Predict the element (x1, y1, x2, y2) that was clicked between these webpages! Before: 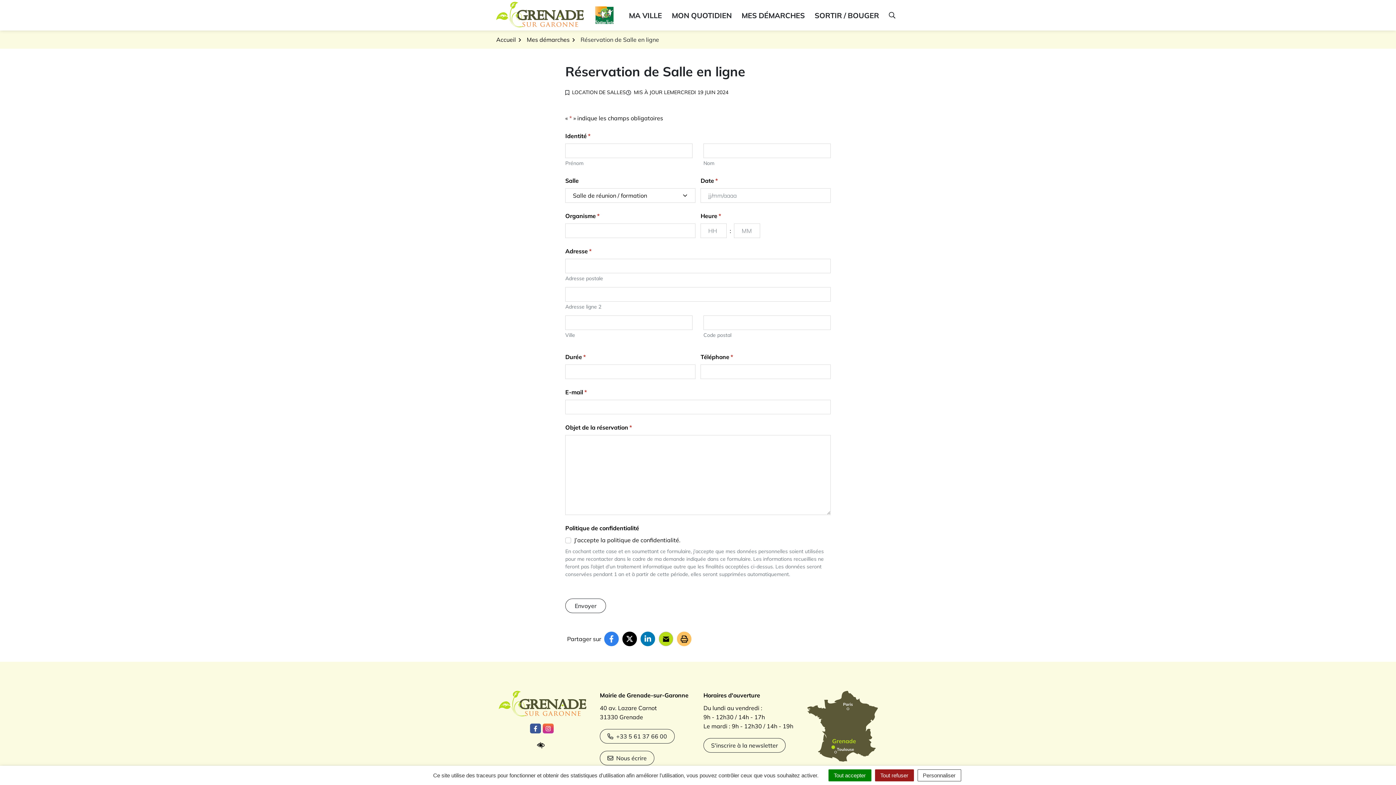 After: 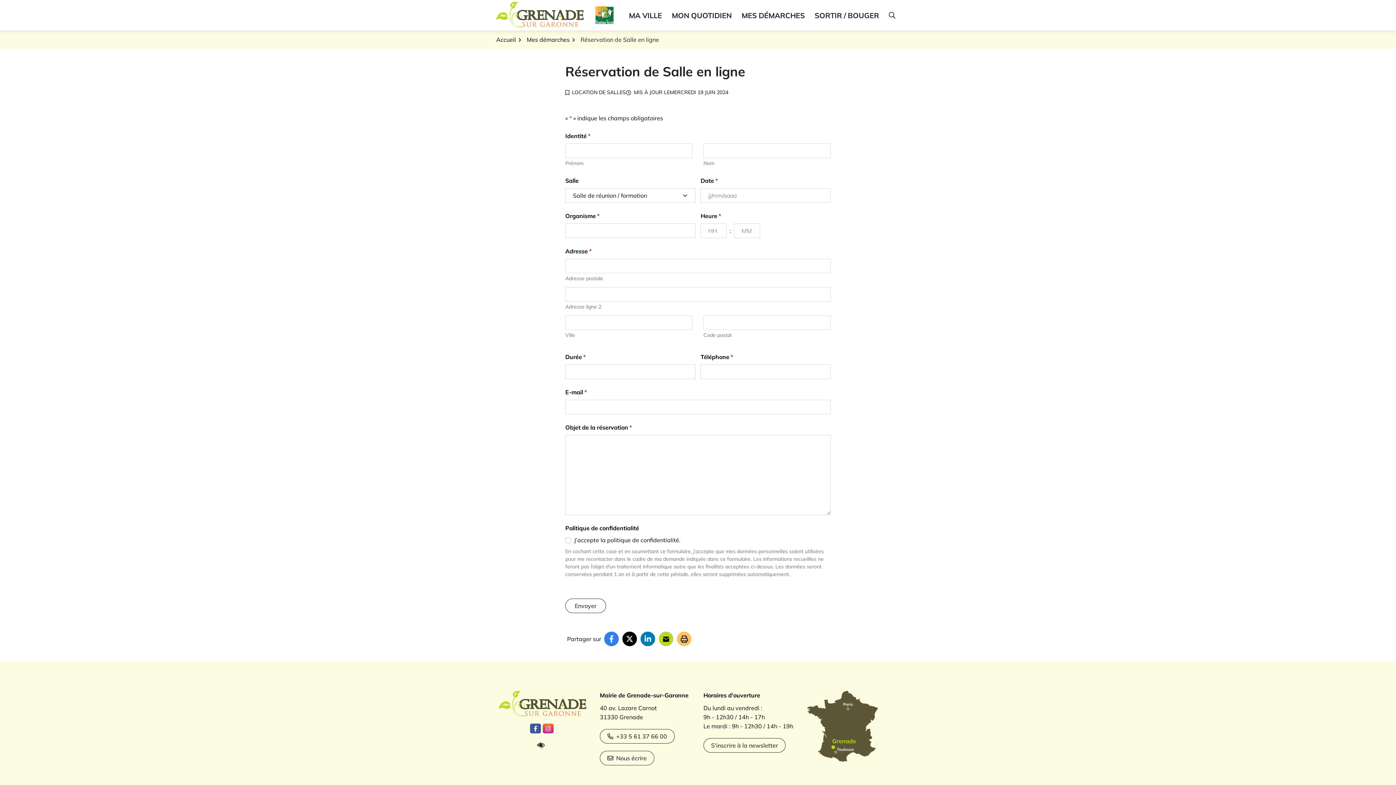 Action: bbox: (875, 769, 914, 781) label: Tout refuser